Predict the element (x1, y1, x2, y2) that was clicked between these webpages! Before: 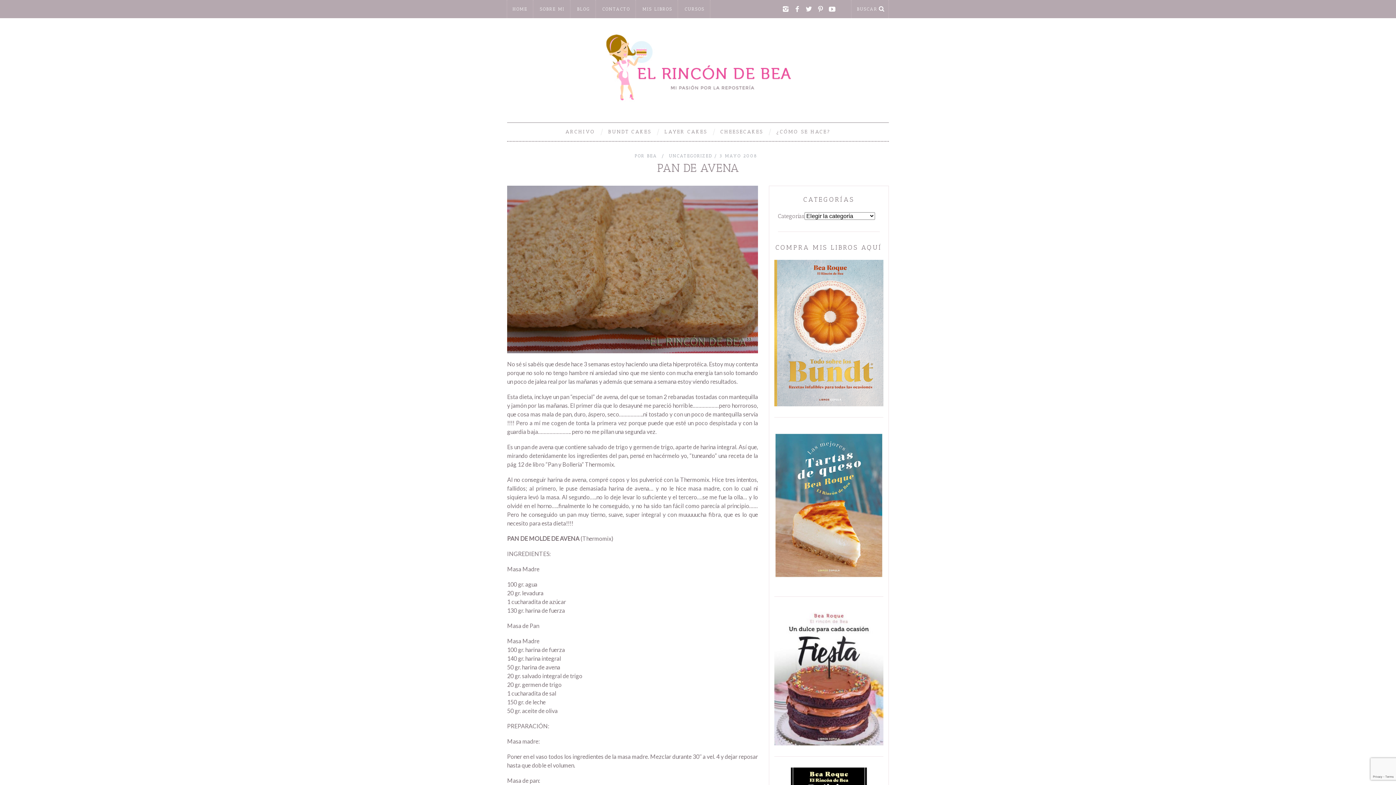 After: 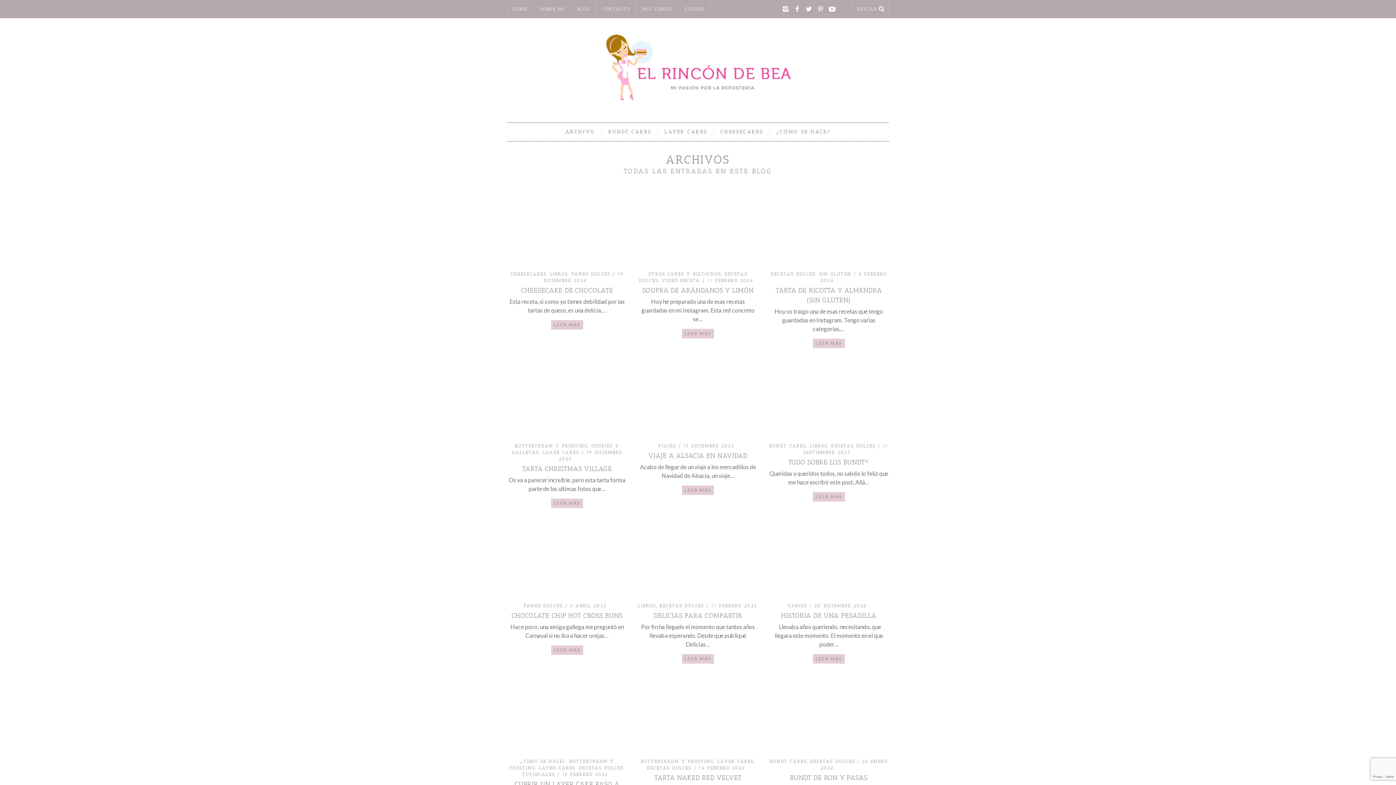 Action: label: ARCHIVO bbox: (560, 122, 600, 141)